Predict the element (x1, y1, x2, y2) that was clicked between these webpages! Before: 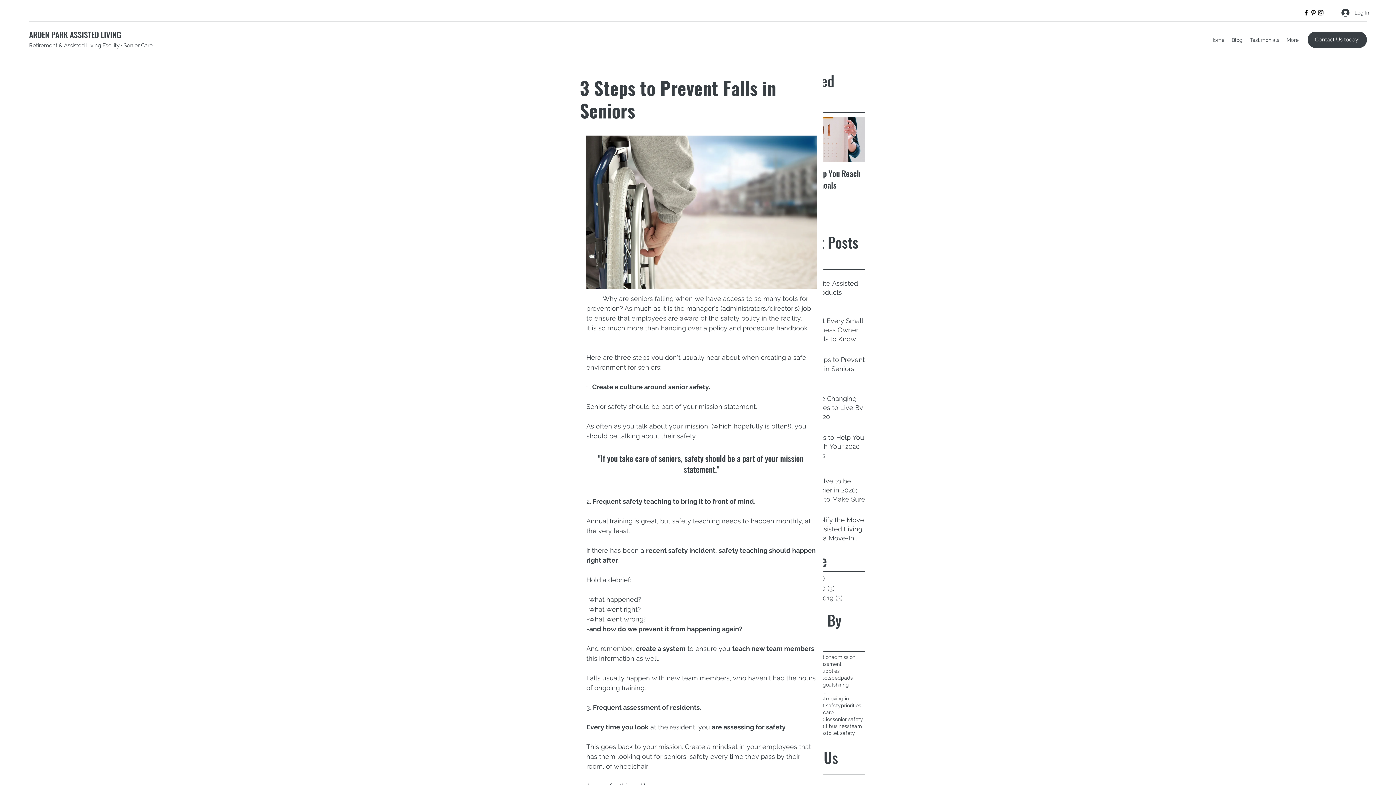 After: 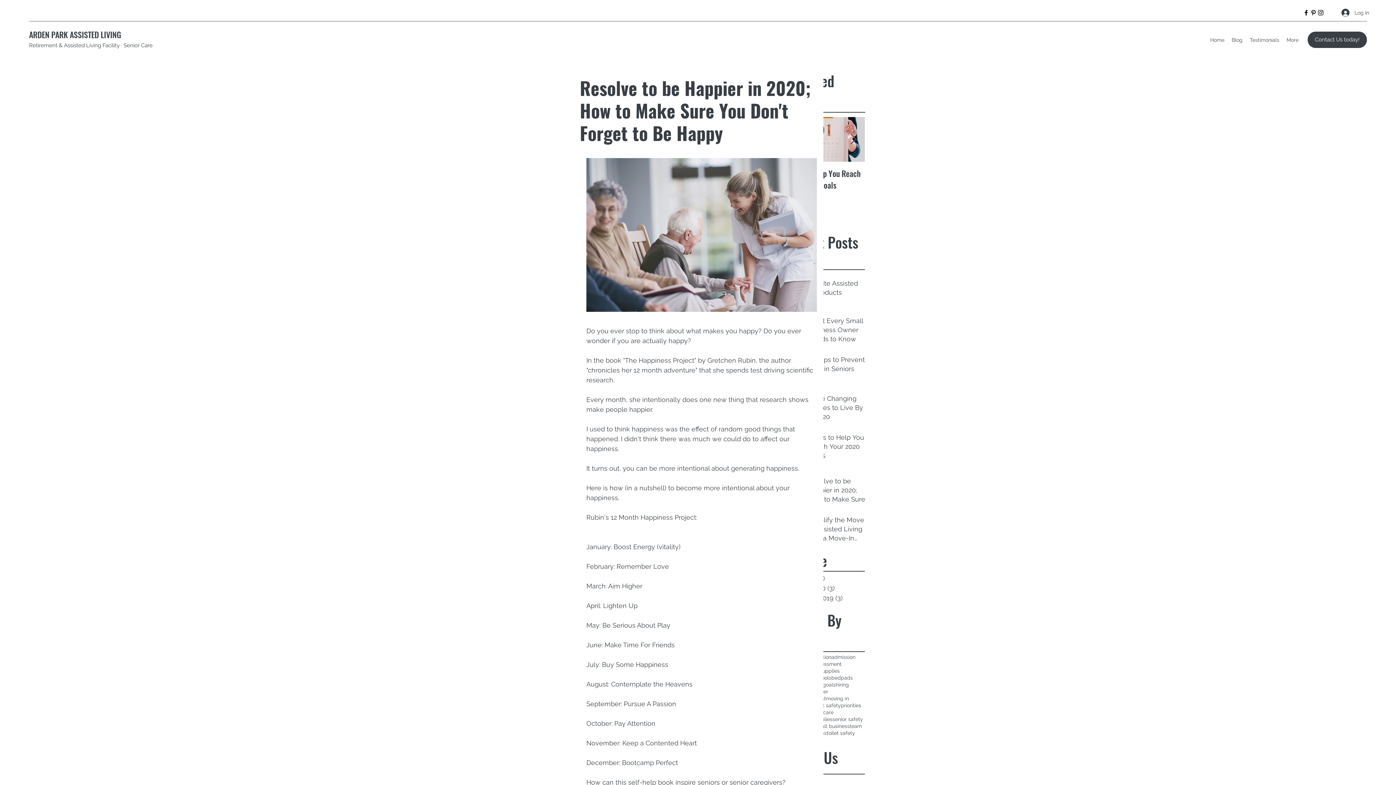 Action: label: Resolve to be Happier in 2020; How to Make Sure You Don't Forget to Be Happy bbox: (808, 476, 869, 506)